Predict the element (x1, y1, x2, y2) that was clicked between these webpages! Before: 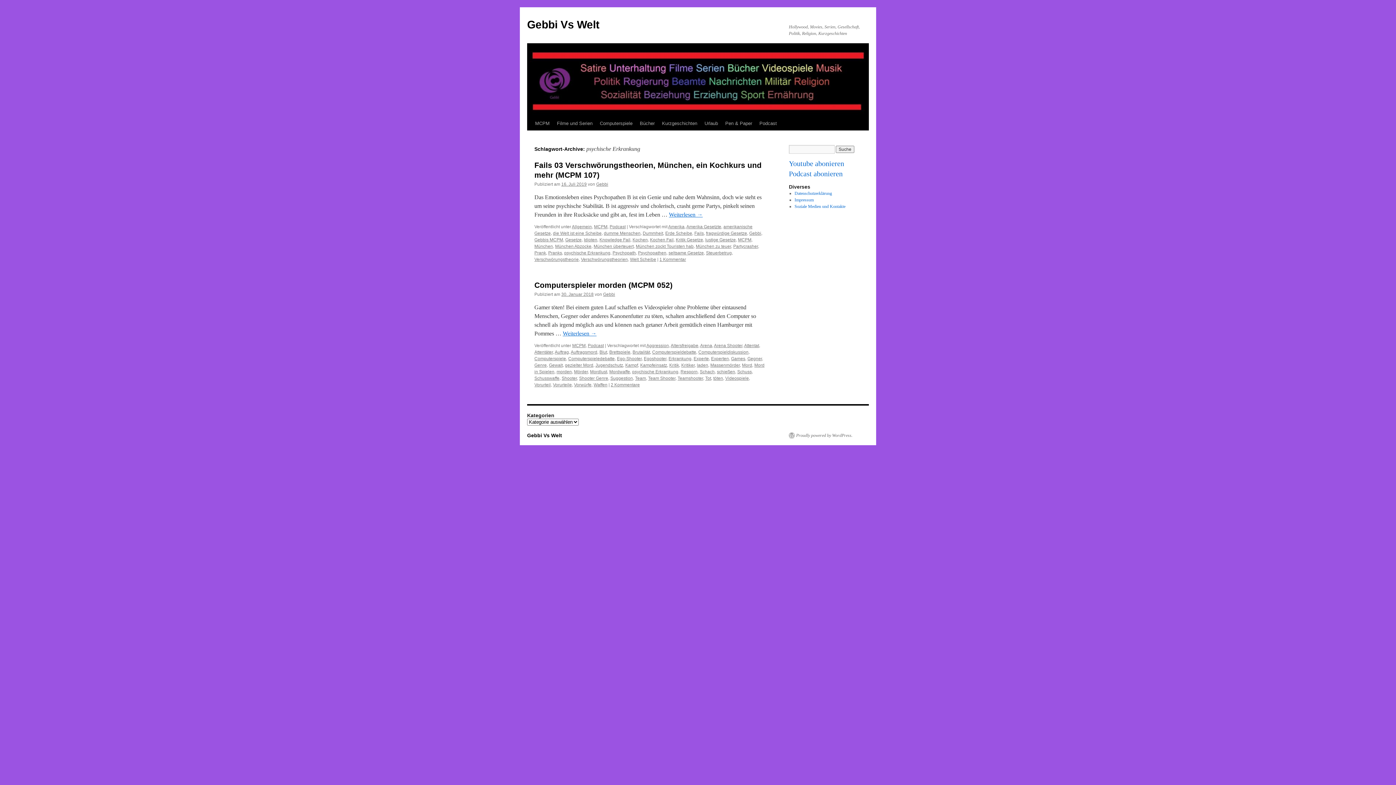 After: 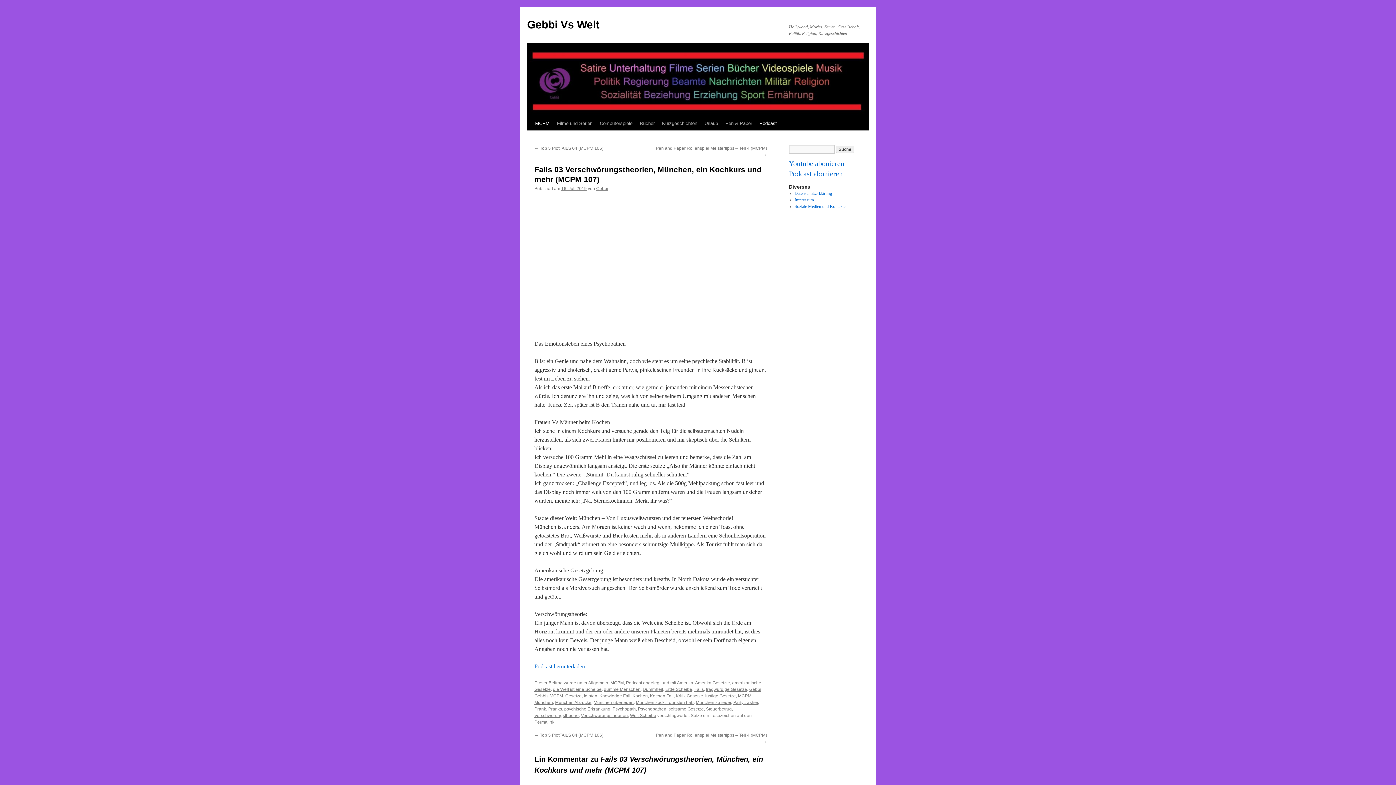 Action: label: Weiterlesen → bbox: (669, 211, 702, 217)